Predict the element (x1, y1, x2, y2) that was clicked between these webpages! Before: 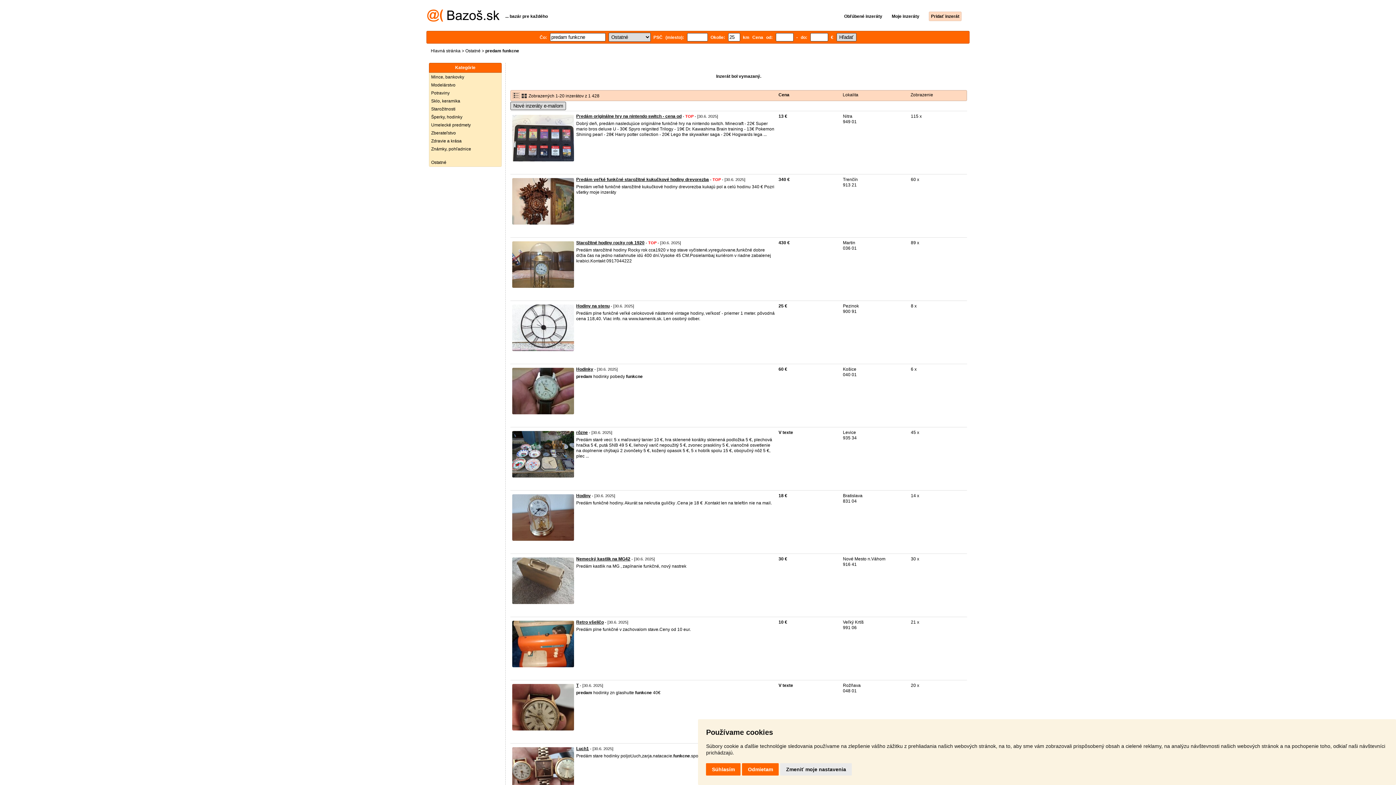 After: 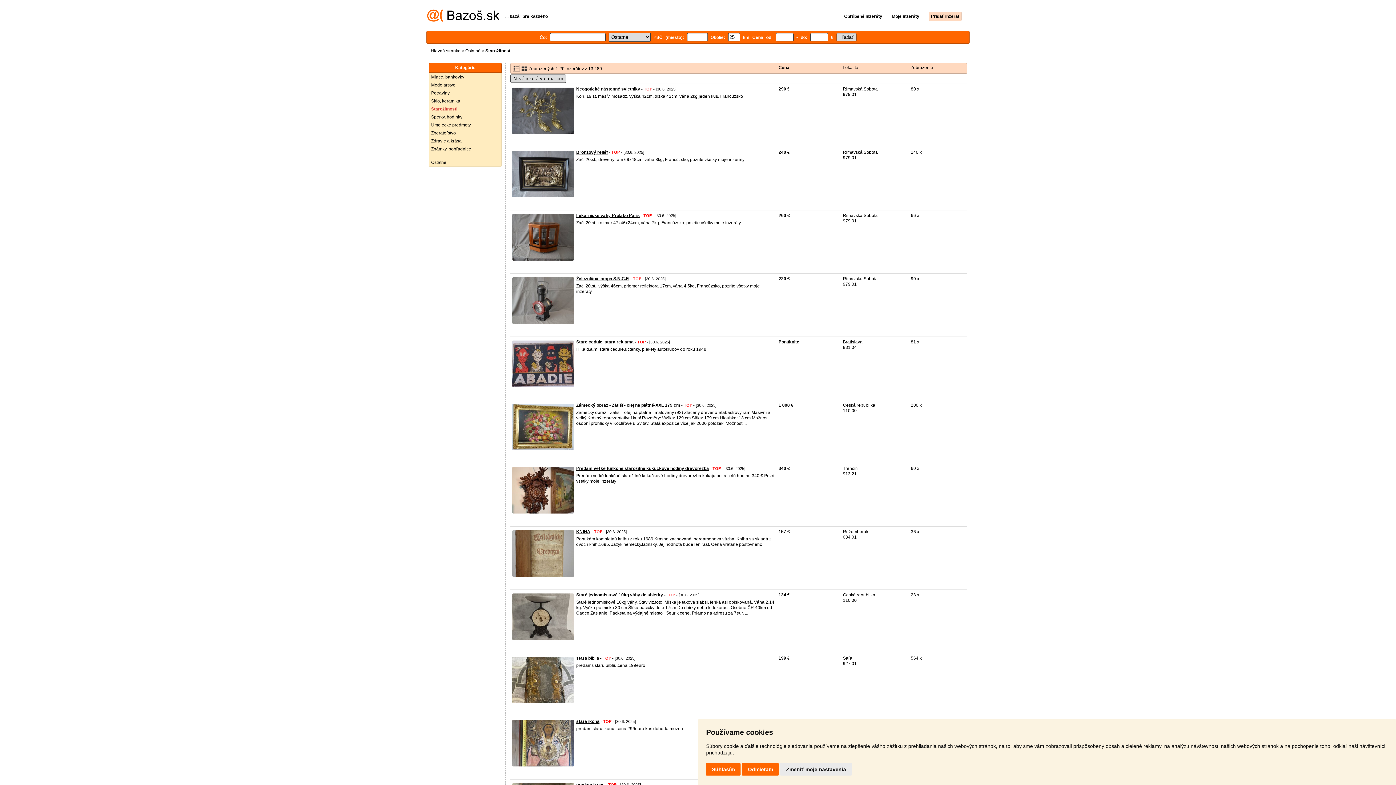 Action: bbox: (429, 105, 501, 113) label: Starožitnosti